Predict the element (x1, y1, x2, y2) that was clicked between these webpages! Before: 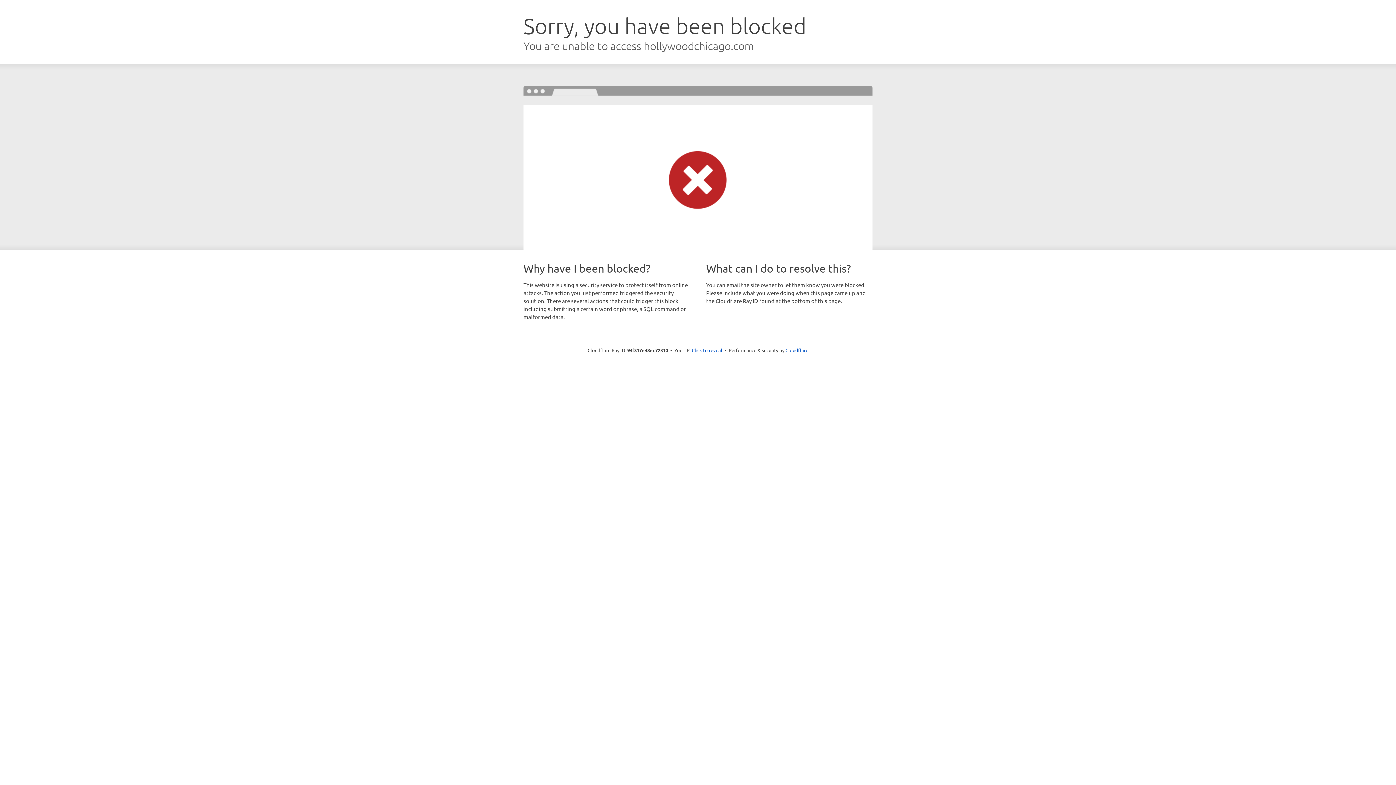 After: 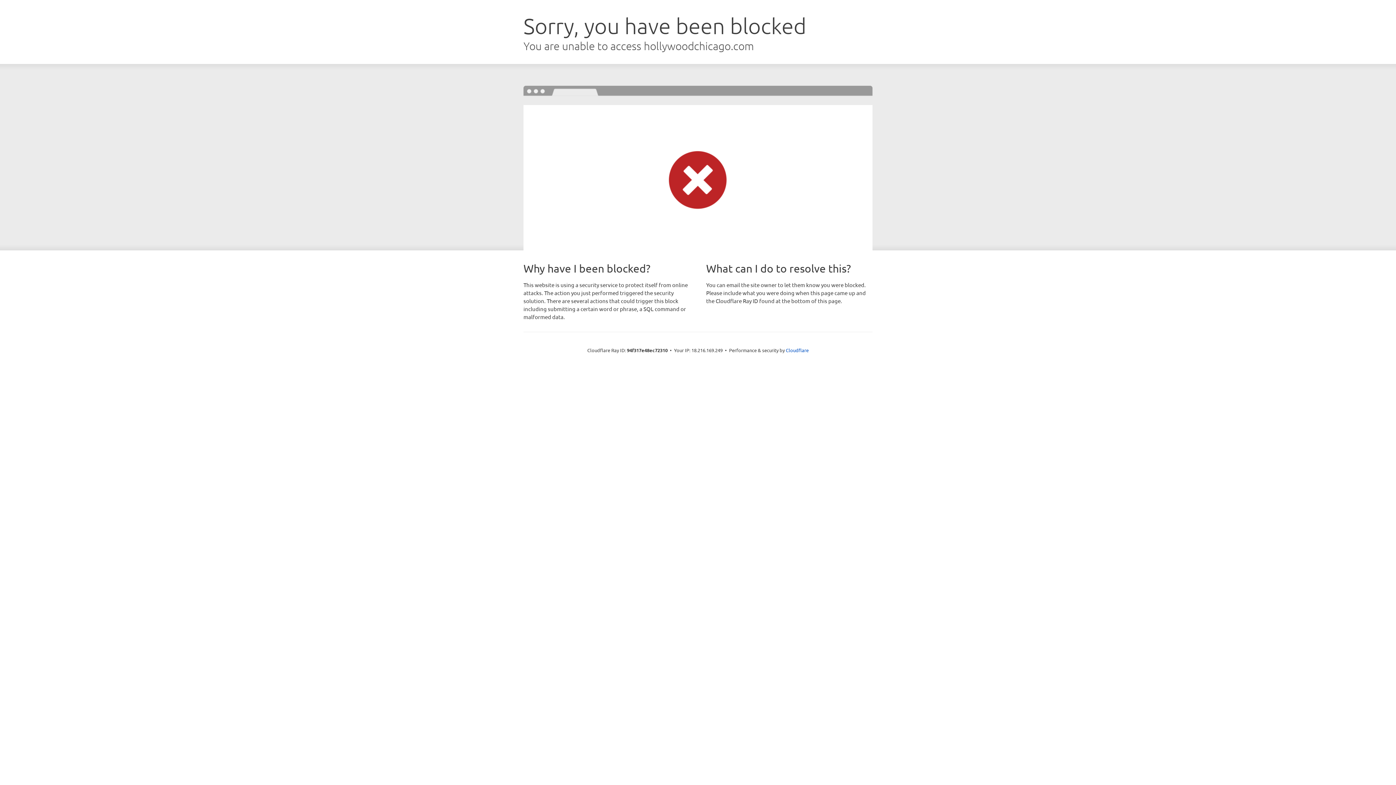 Action: bbox: (692, 346, 722, 353) label: Click to reveal